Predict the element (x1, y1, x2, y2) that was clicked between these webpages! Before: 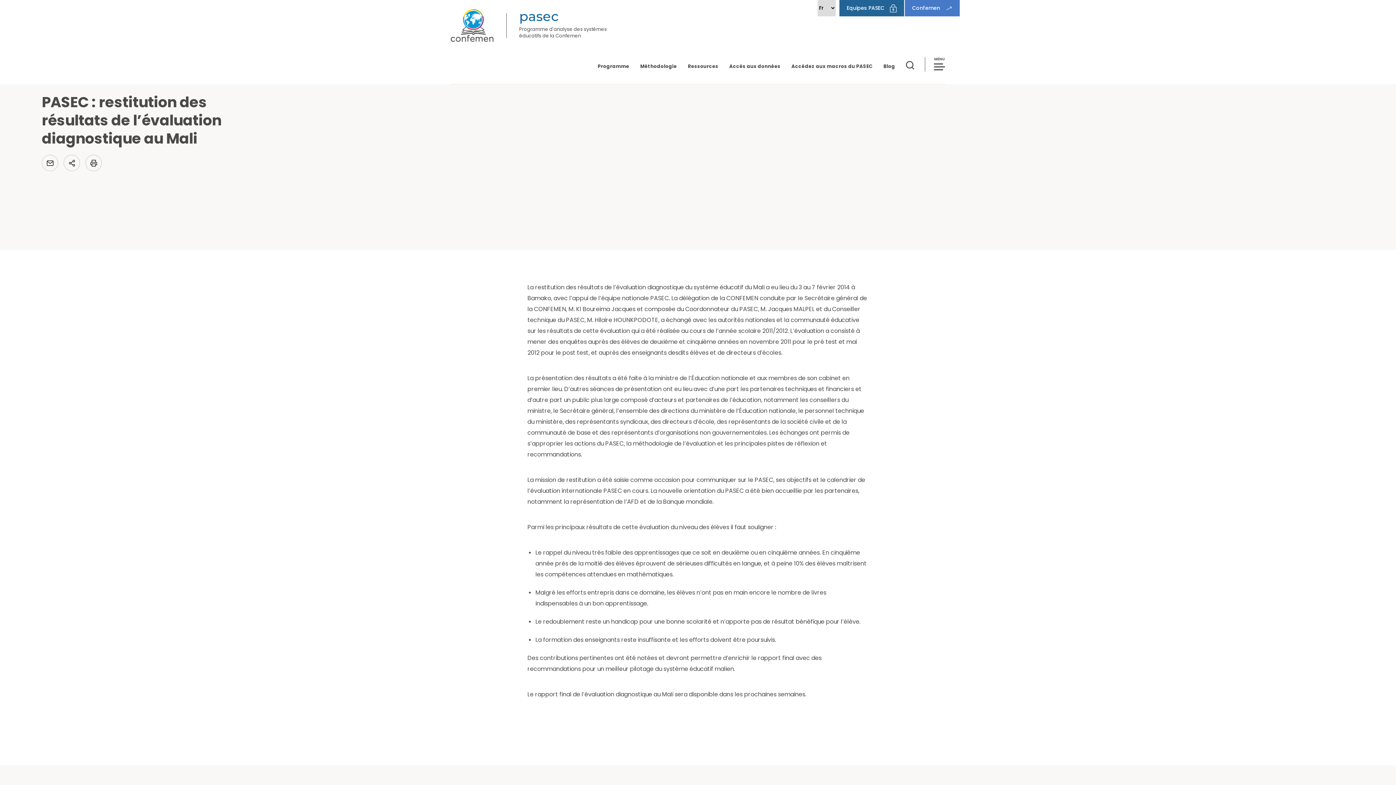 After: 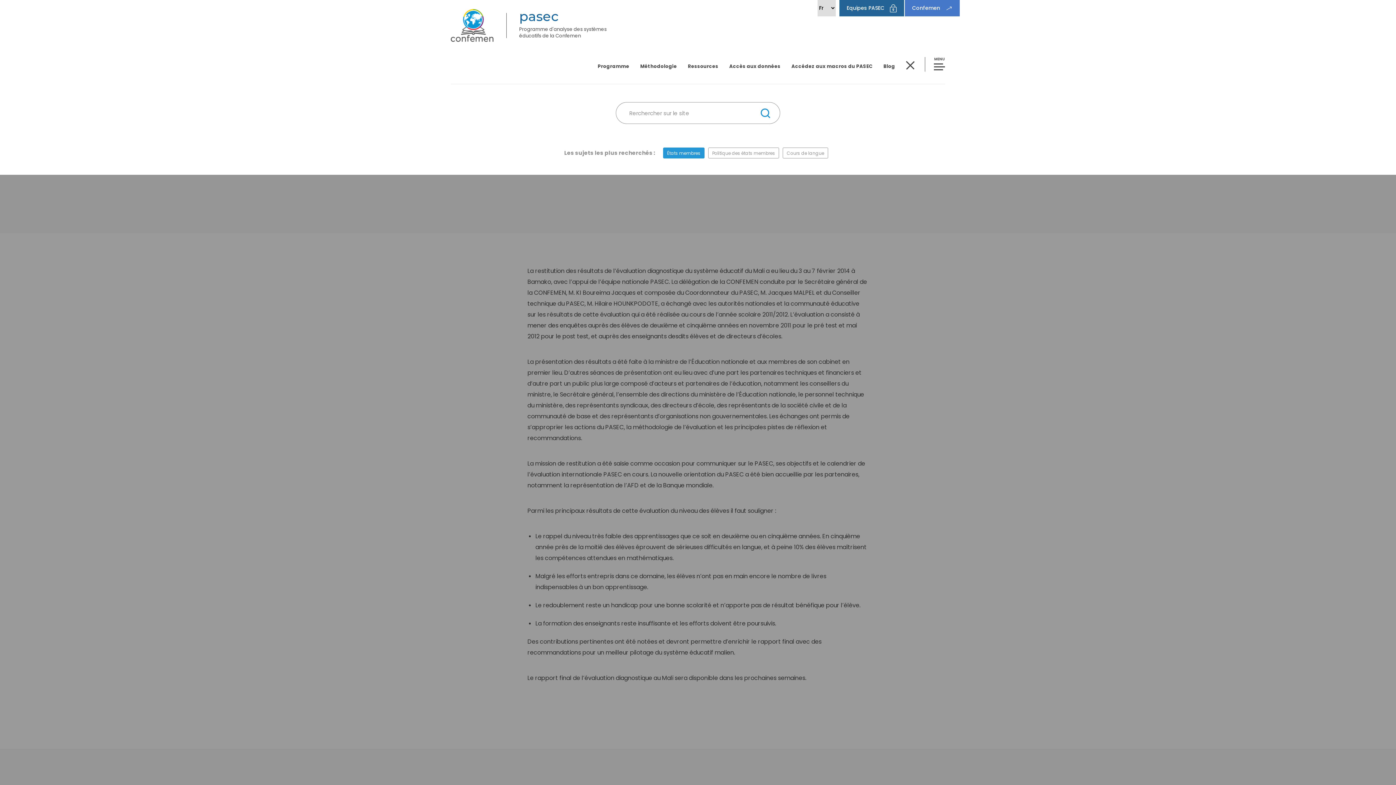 Action: bbox: (900, 50, 920, 85)